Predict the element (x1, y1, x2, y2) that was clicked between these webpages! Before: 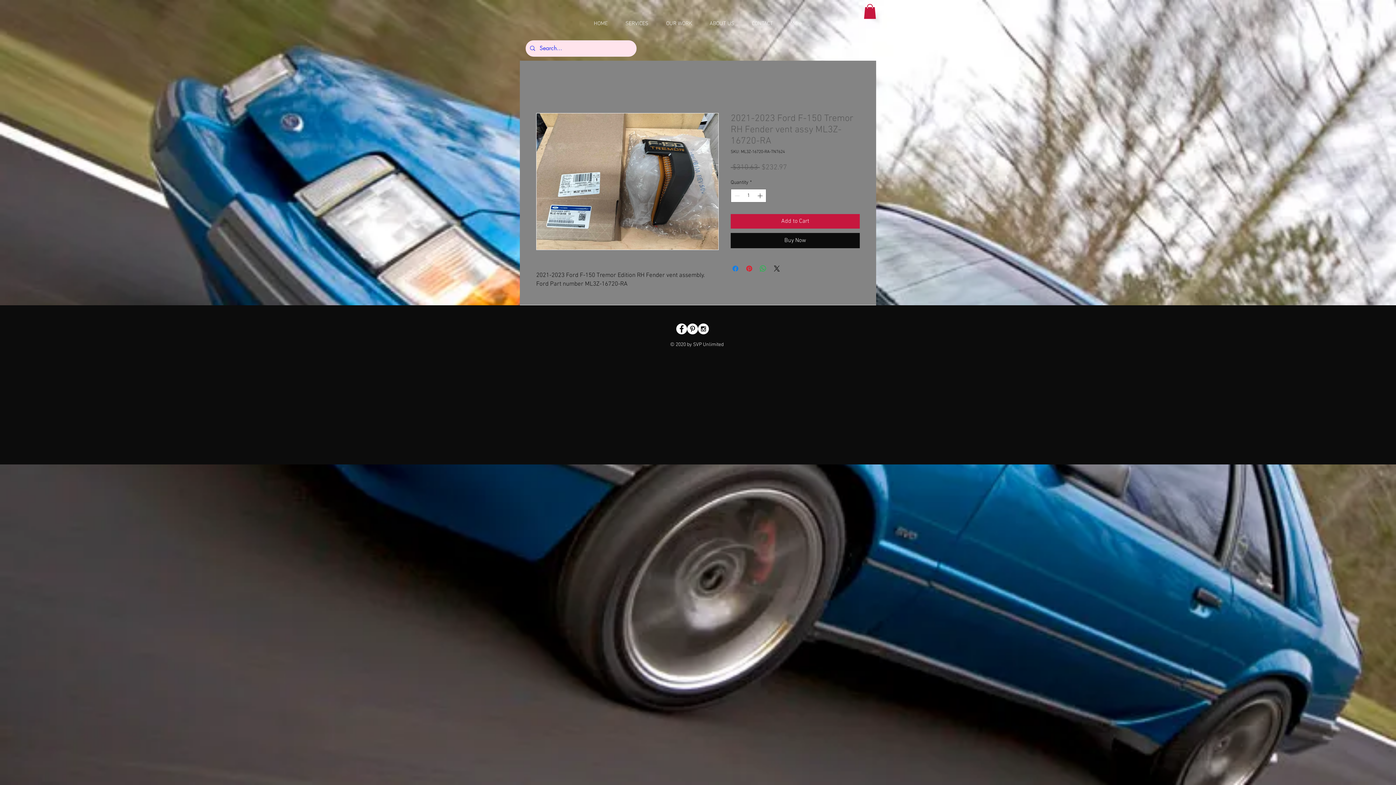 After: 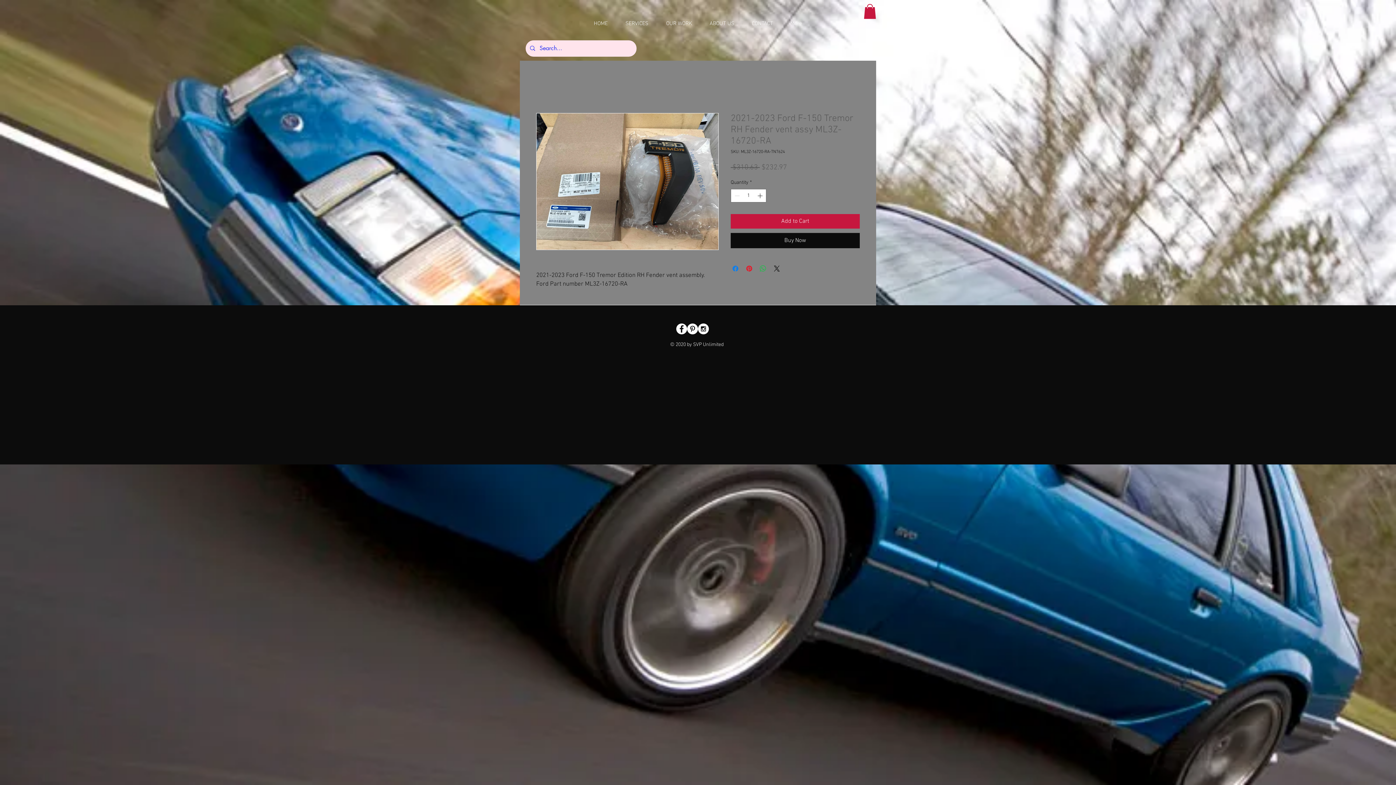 Action: bbox: (676, 323, 687, 334) label: Facebook - White Circle